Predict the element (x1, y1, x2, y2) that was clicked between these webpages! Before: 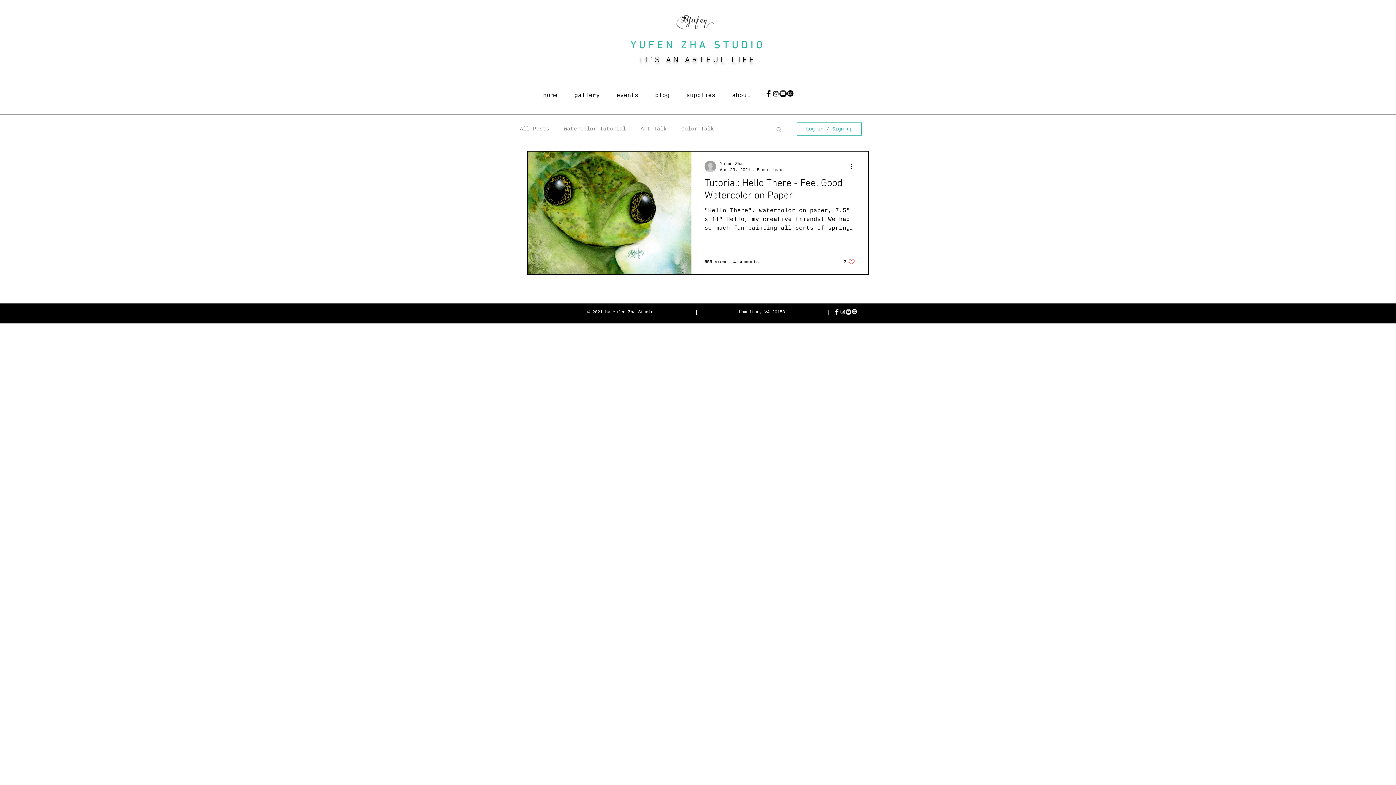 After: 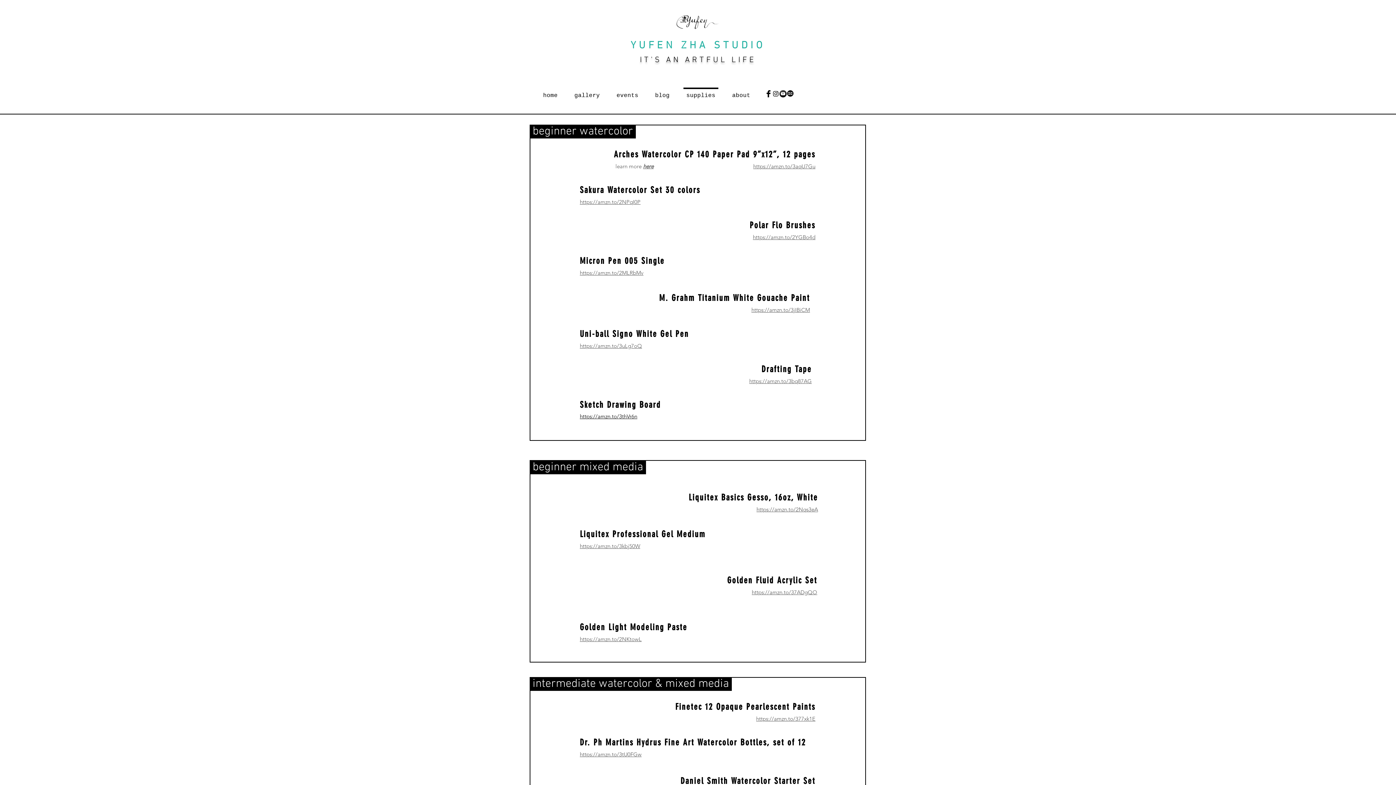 Action: bbox: (678, 87, 724, 97) label: supplies